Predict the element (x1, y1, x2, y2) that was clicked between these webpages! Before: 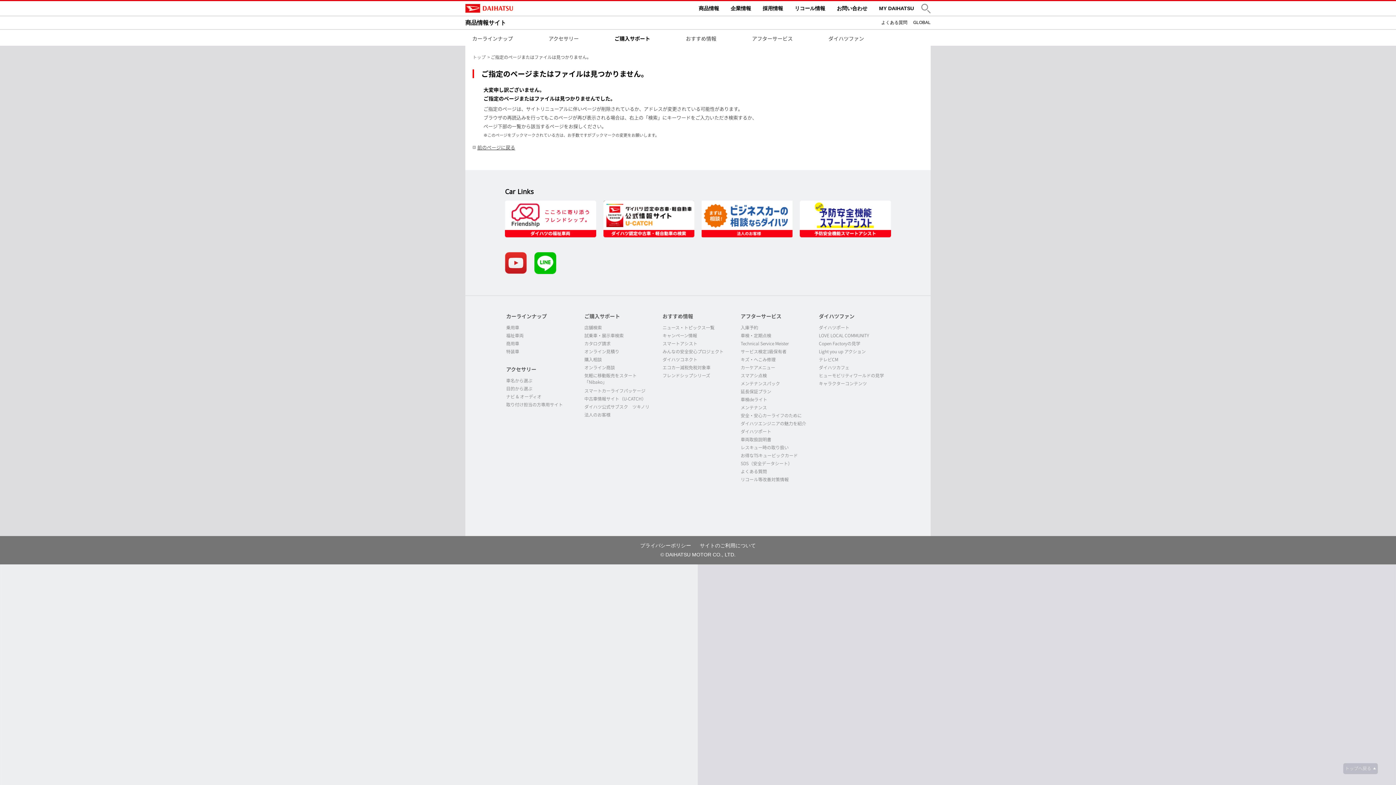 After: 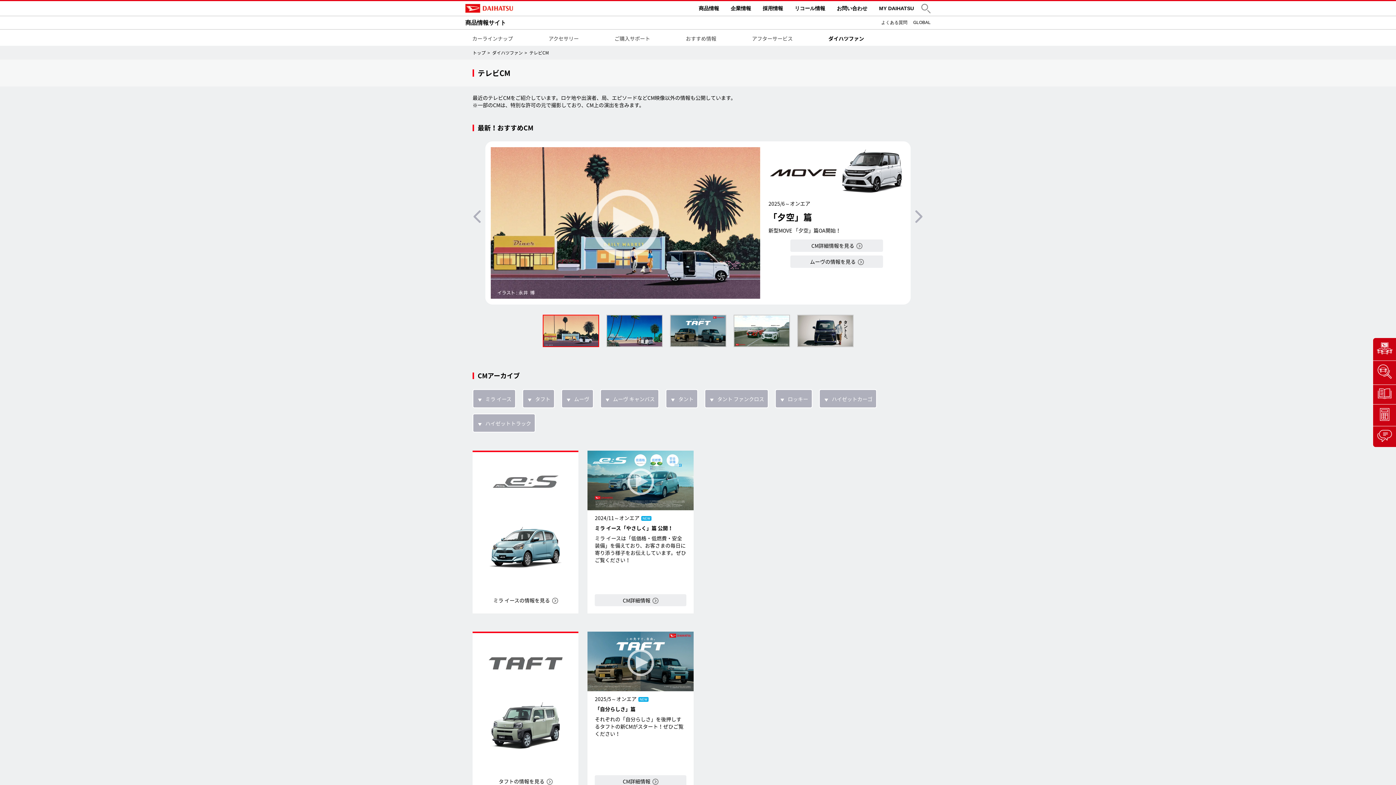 Action: bbox: (819, 356, 838, 362) label: テレビCM